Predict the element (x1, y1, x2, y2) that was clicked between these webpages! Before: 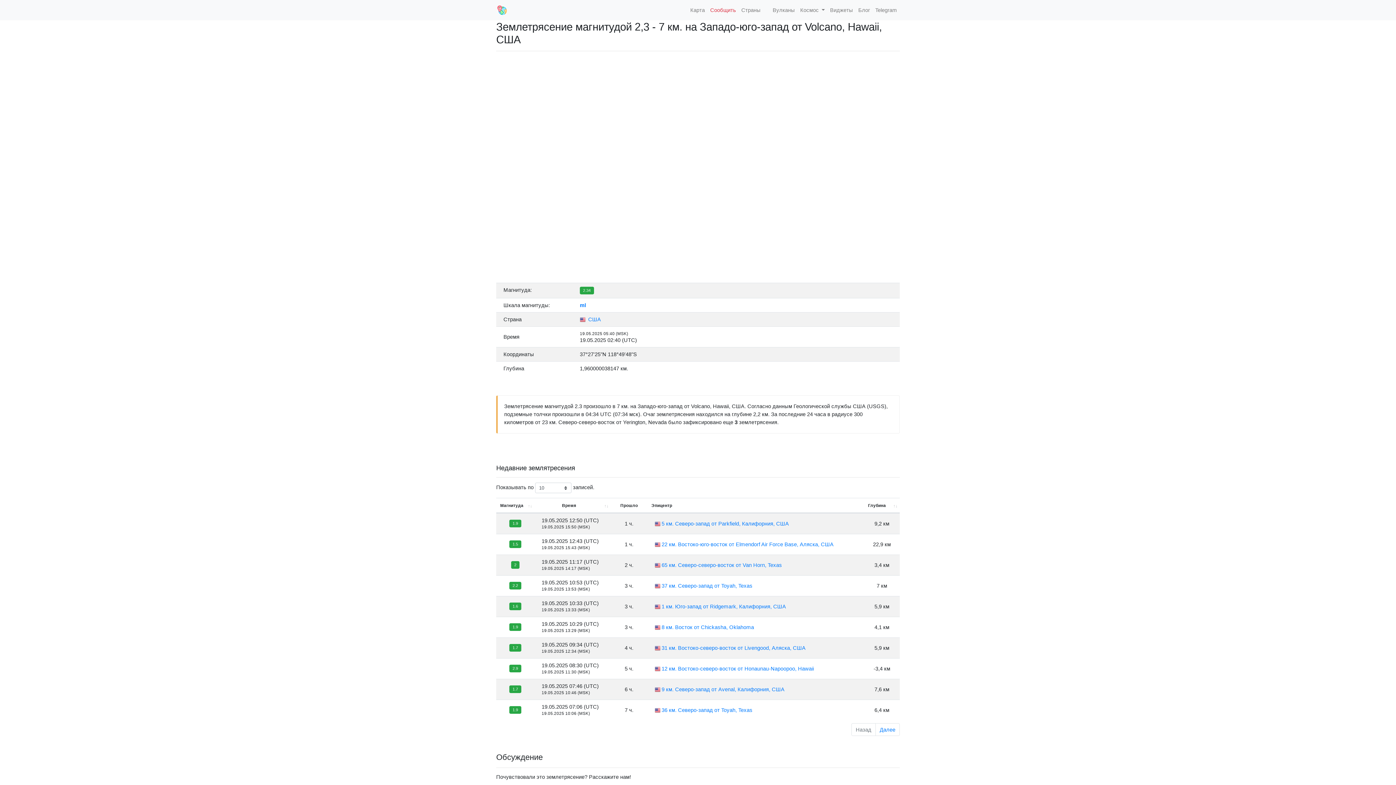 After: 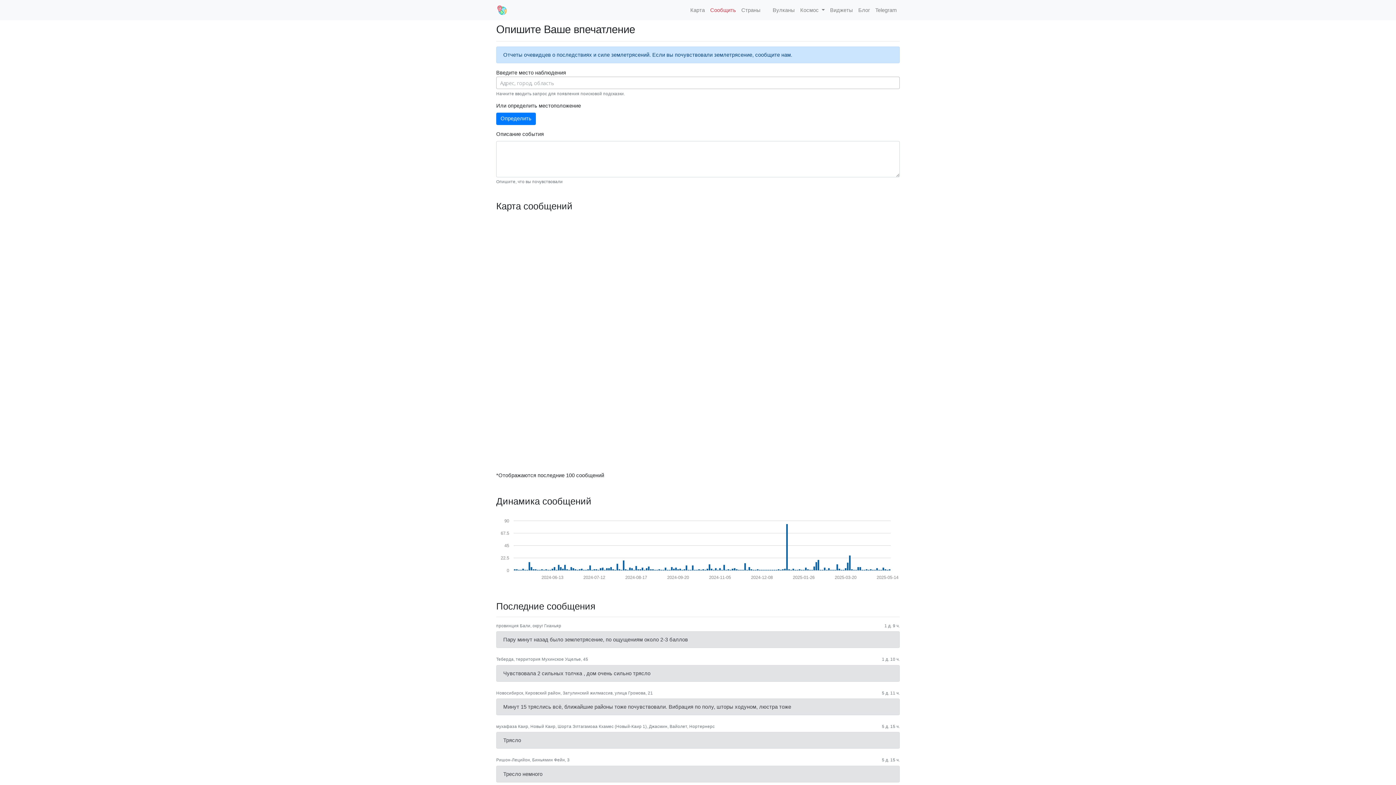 Action: label: Сообщить bbox: (707, 3, 738, 16)